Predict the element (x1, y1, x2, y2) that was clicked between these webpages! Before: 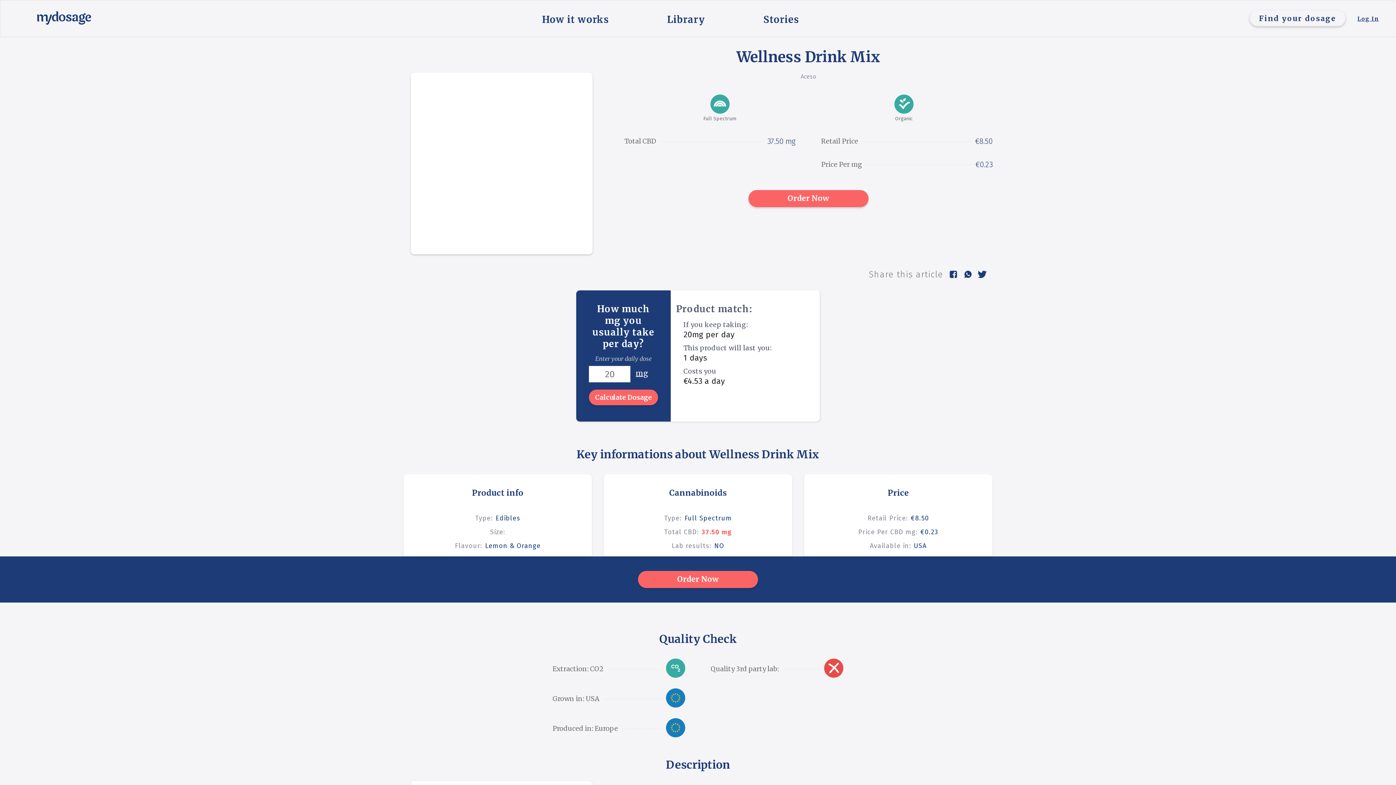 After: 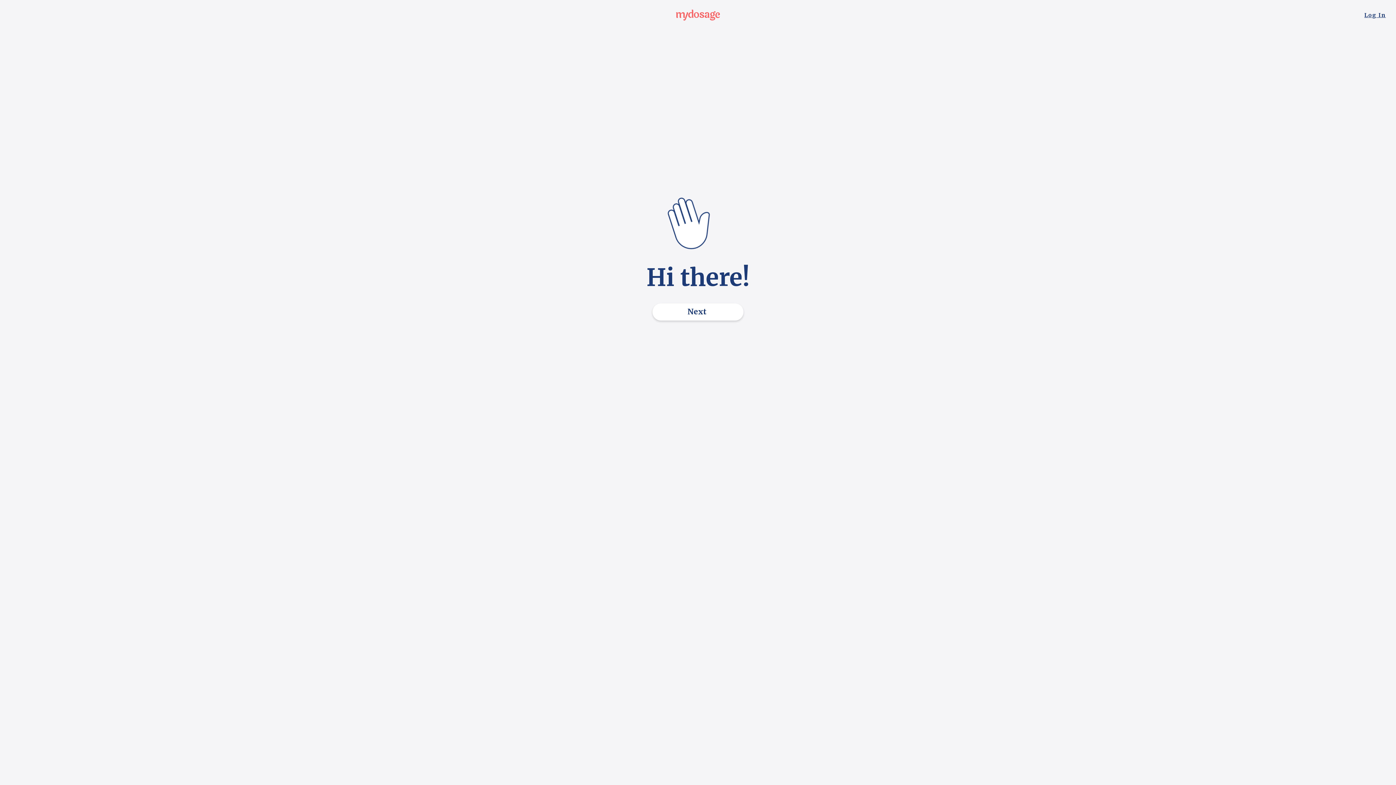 Action: bbox: (1250, 10, 1345, 26) label: Find your dosage